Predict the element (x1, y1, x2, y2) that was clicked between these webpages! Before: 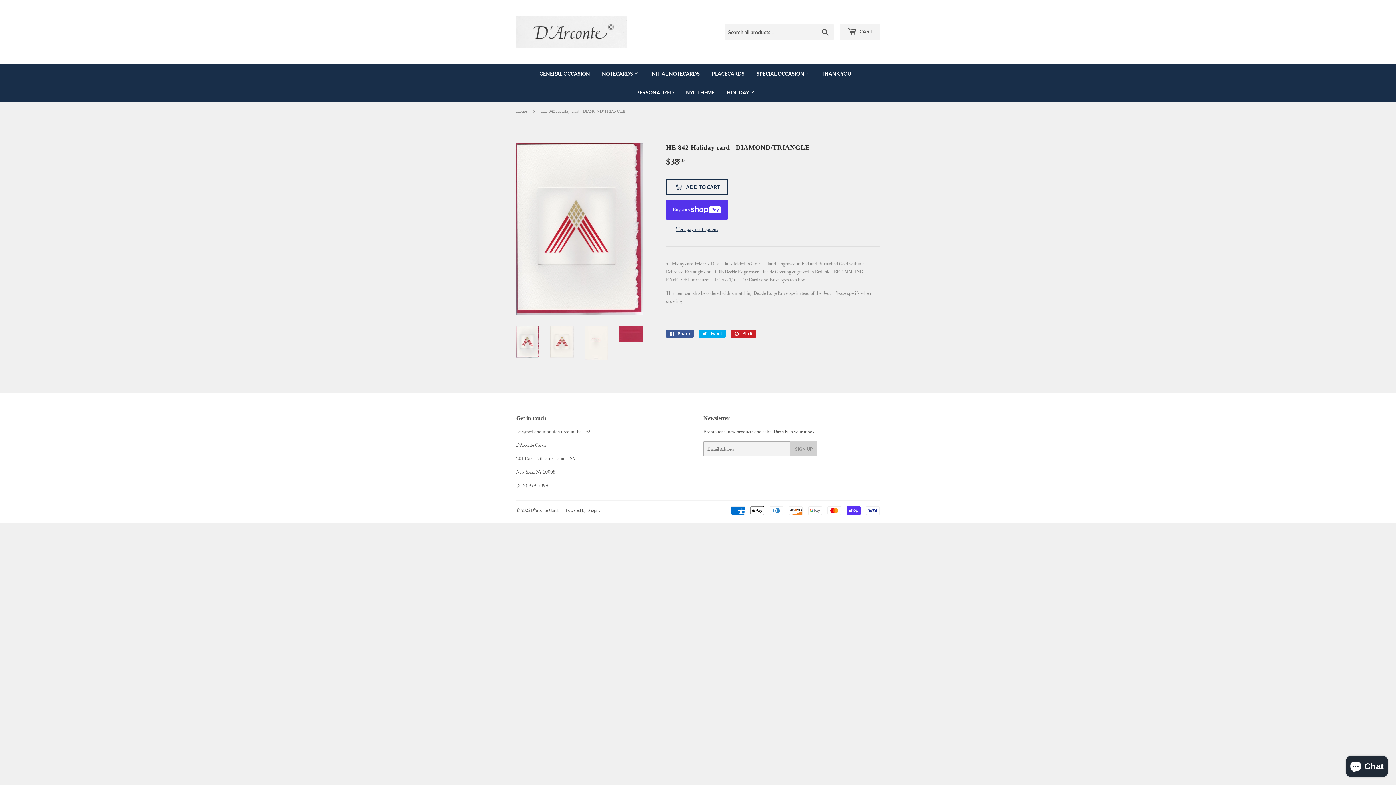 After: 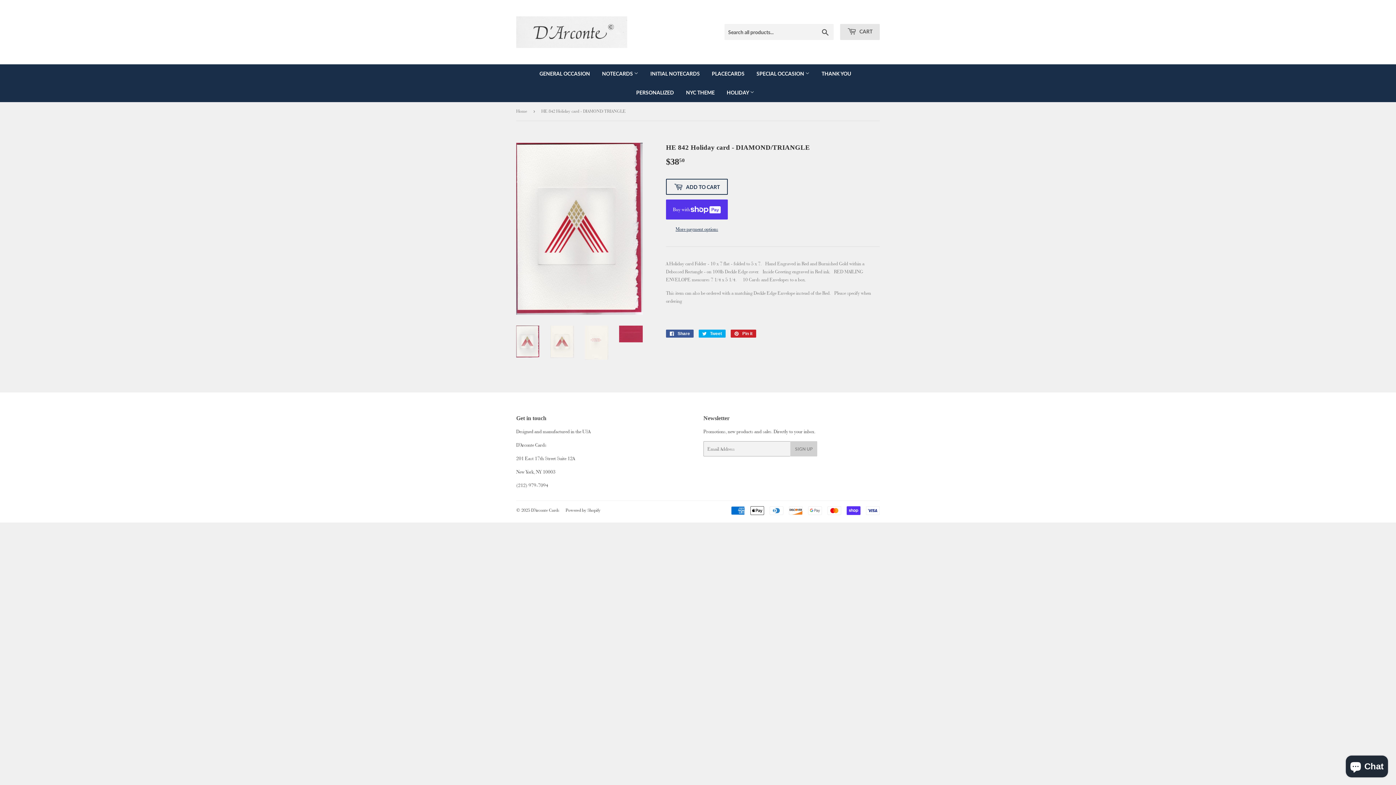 Action: label:  CART bbox: (840, 24, 880, 40)